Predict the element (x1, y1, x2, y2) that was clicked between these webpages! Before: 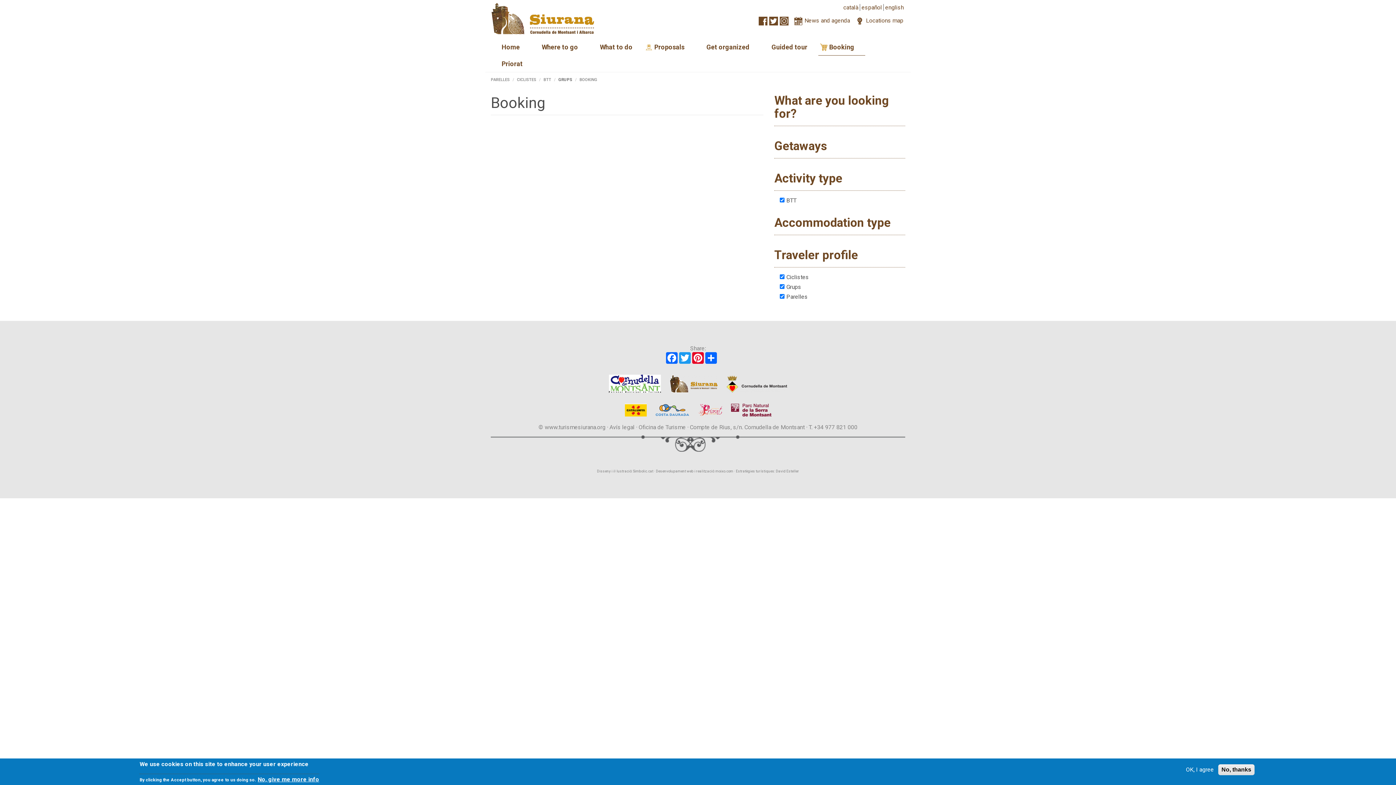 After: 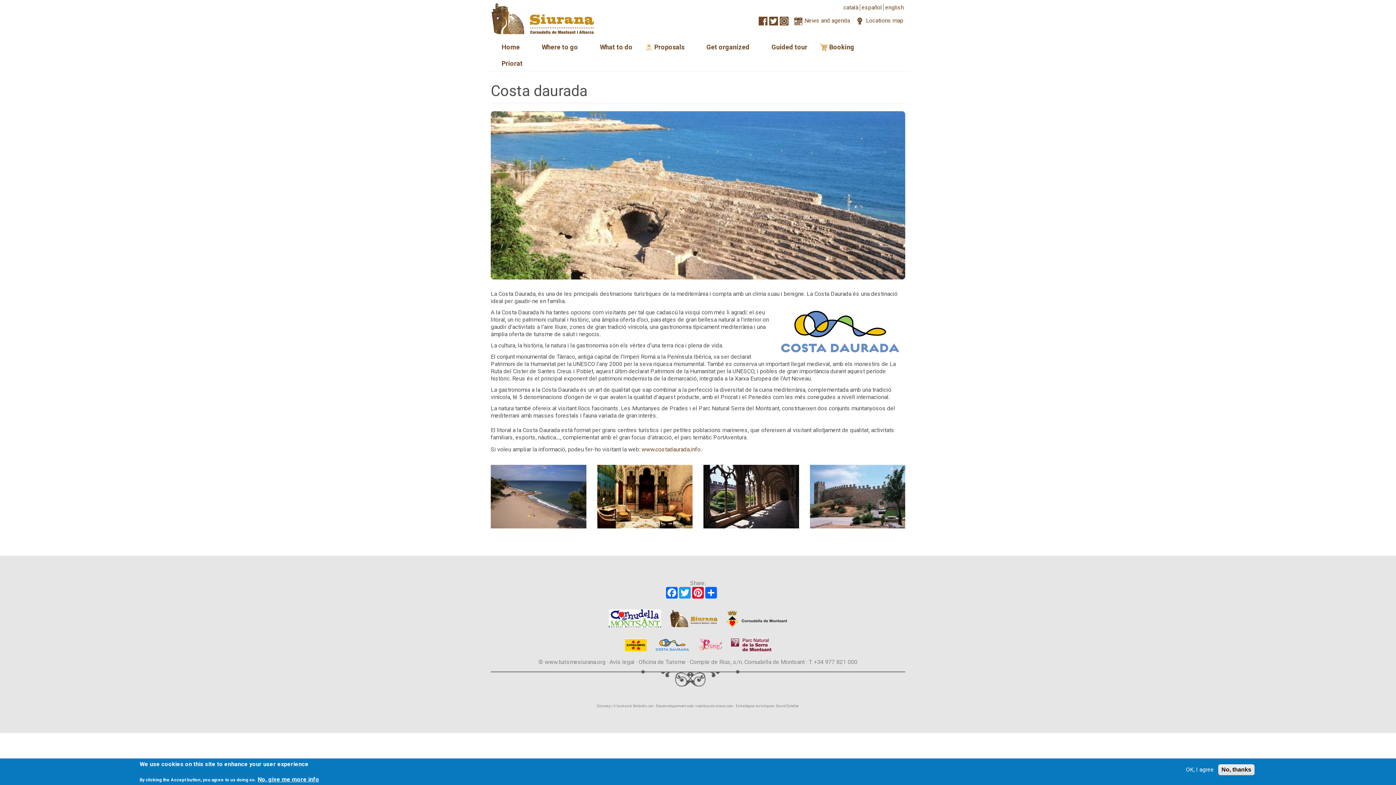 Action: bbox: (655, 406, 689, 413)